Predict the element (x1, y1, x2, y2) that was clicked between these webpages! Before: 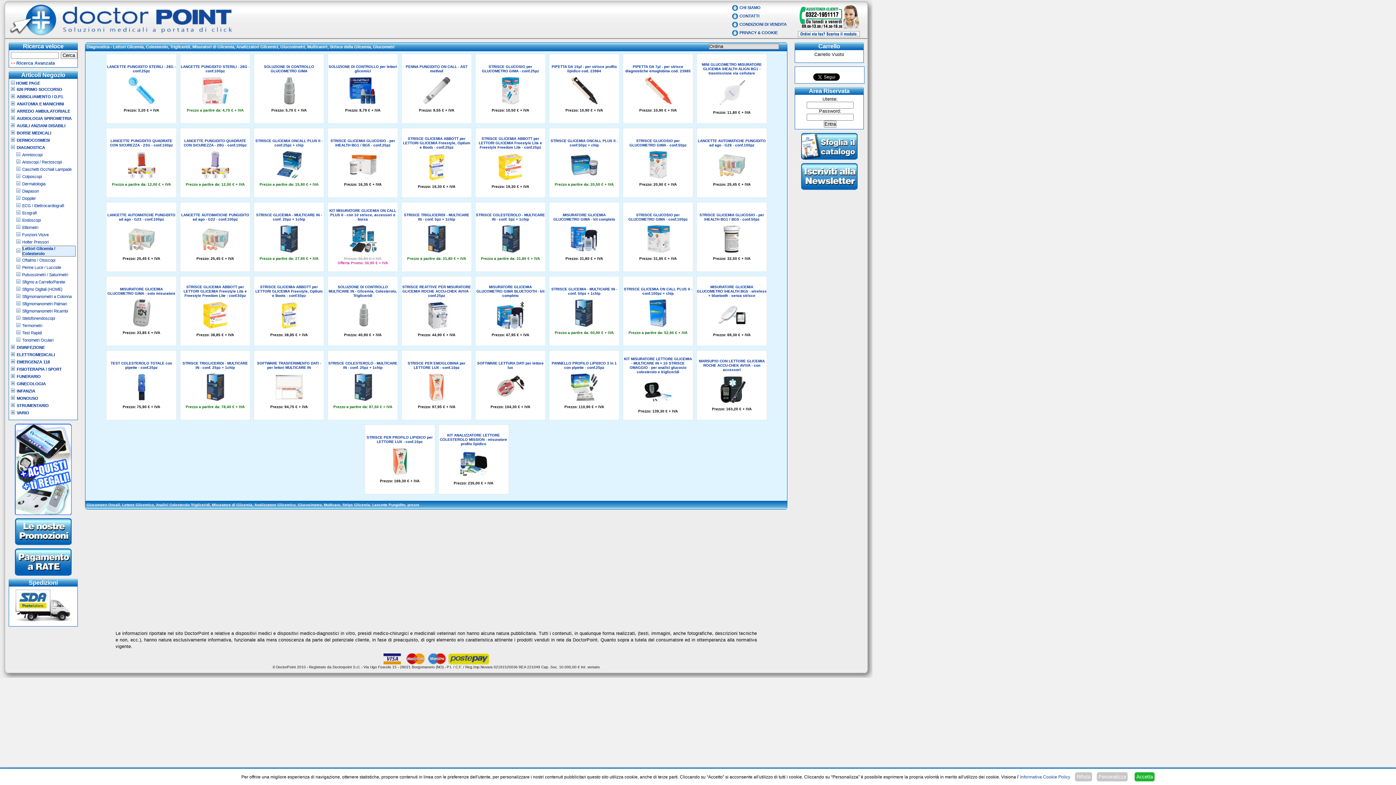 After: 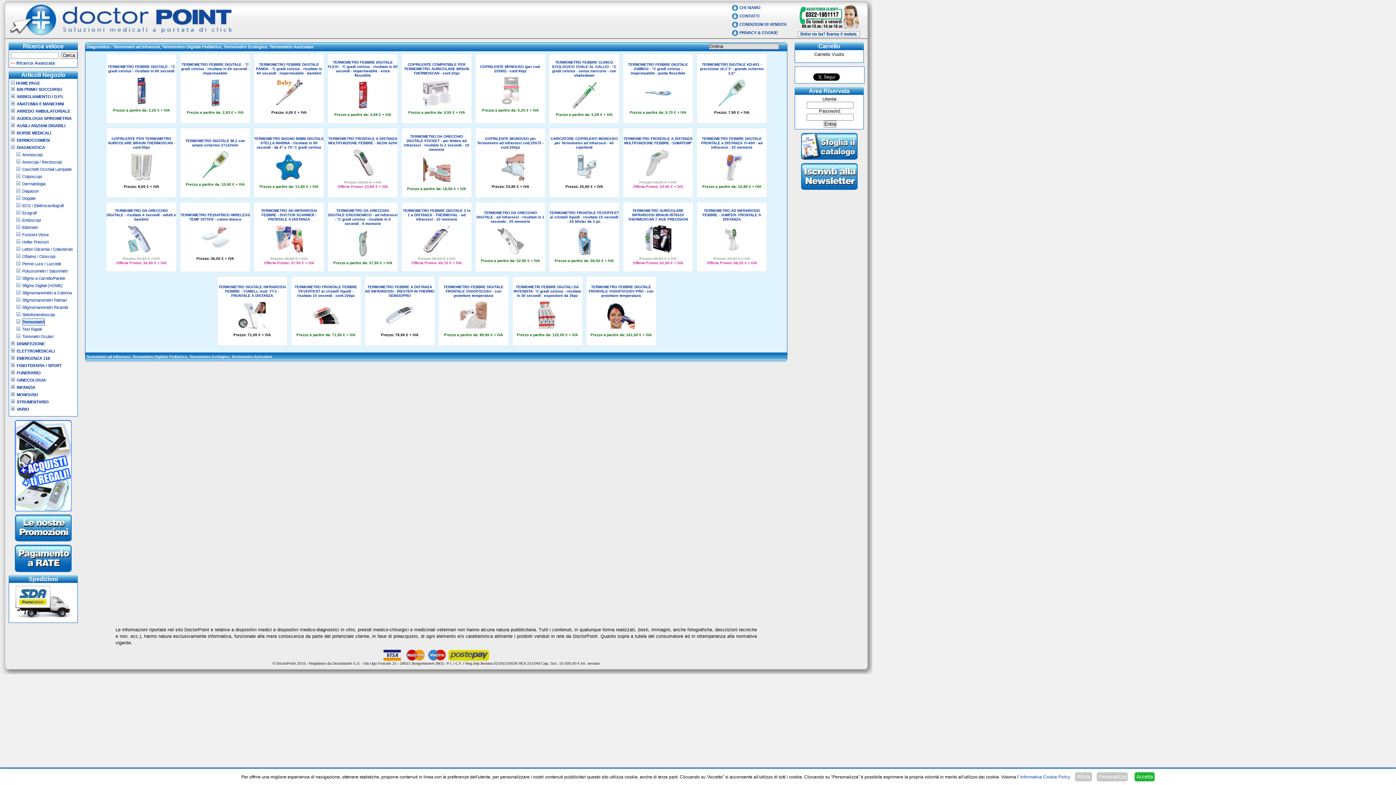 Action: bbox: (22, 323, 42, 328) label: Termometri